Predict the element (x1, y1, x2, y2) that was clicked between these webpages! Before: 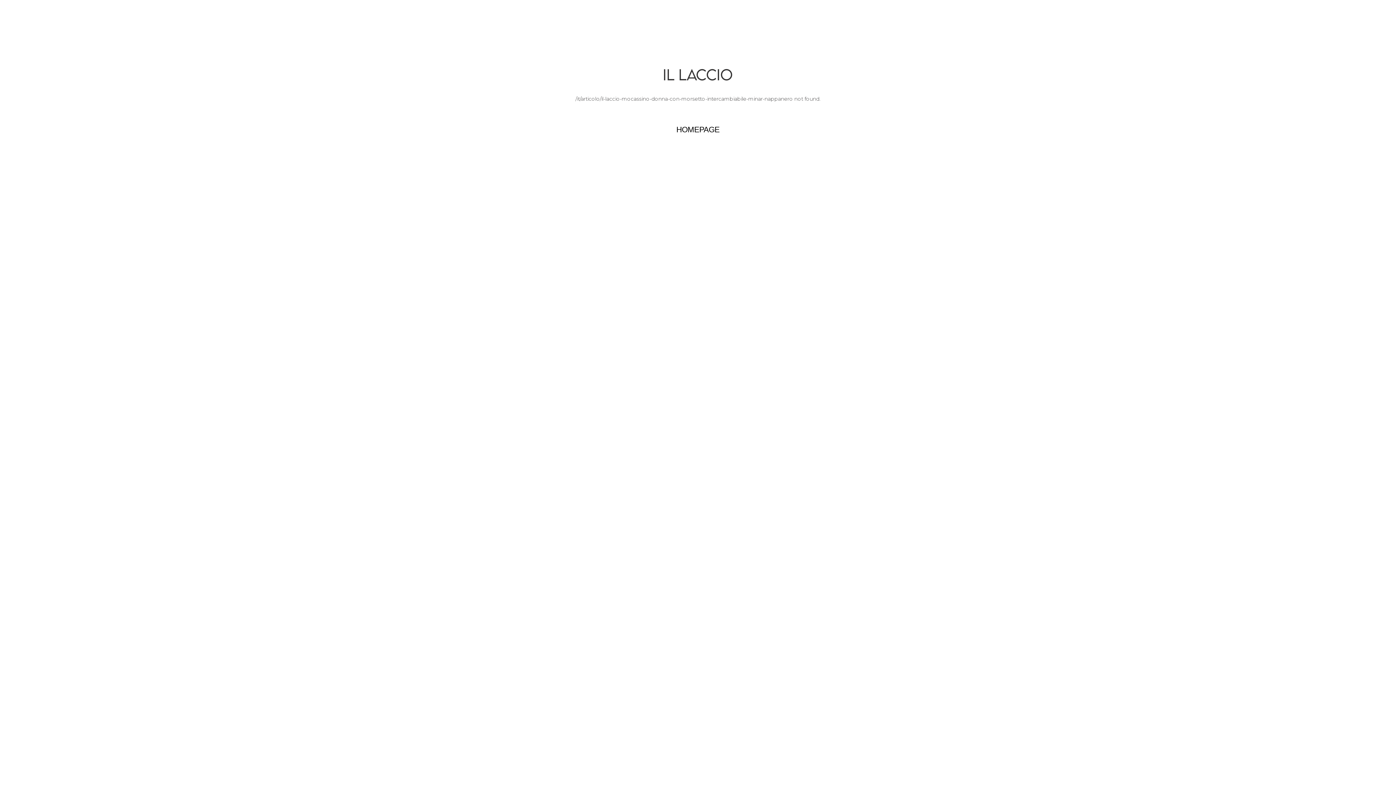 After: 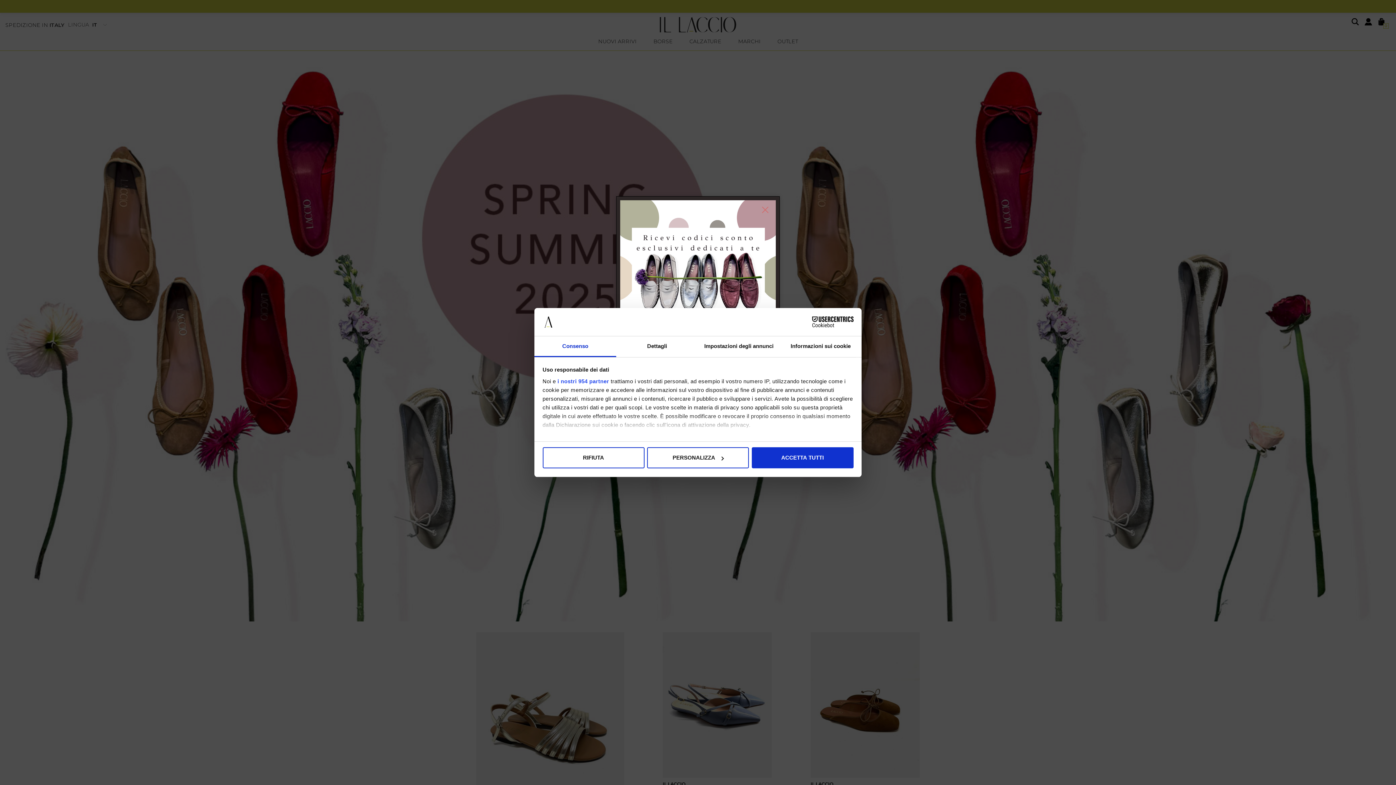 Action: label: HOMEPAGE bbox: (676, 125, 719, 134)